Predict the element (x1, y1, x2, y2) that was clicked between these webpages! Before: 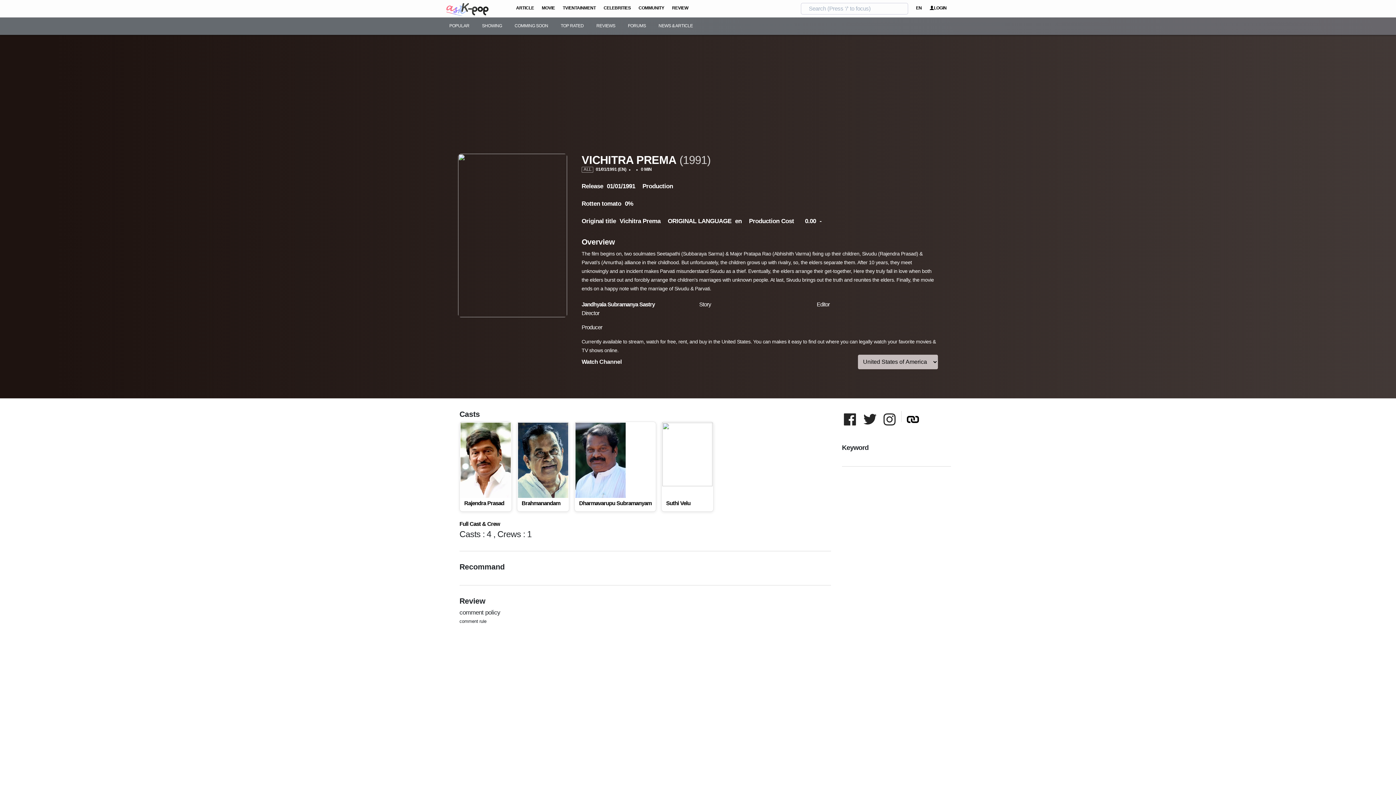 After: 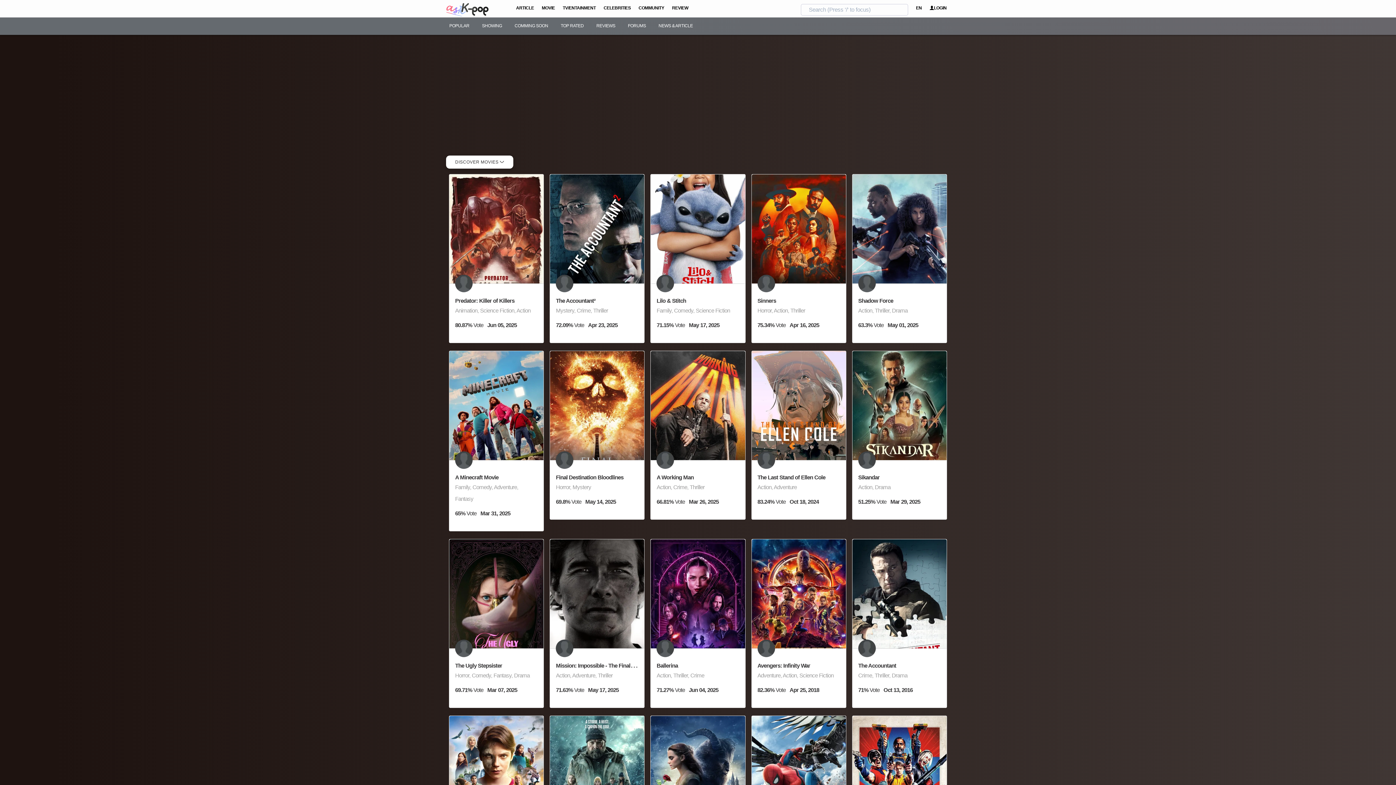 Action: bbox: (446, 17, 472, 34) label: POPULAR